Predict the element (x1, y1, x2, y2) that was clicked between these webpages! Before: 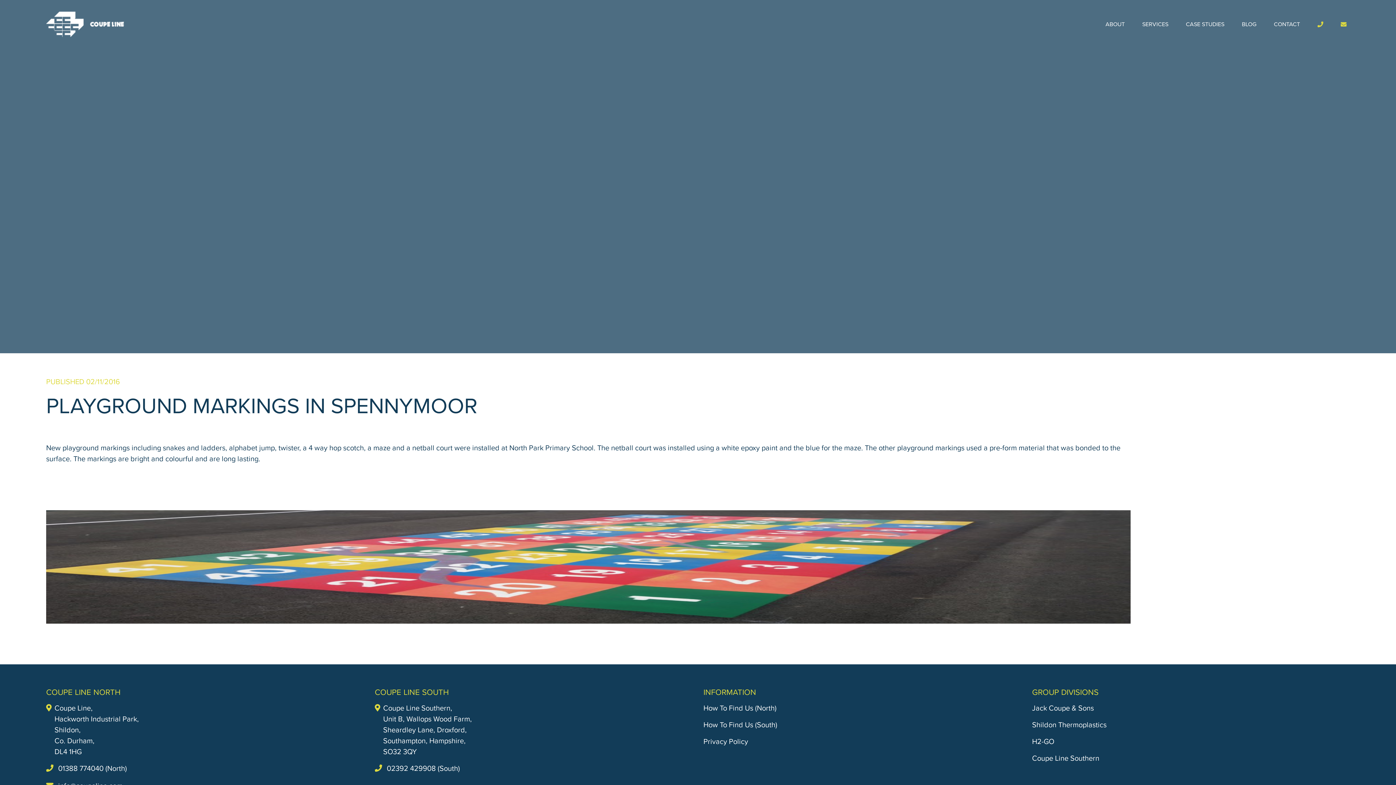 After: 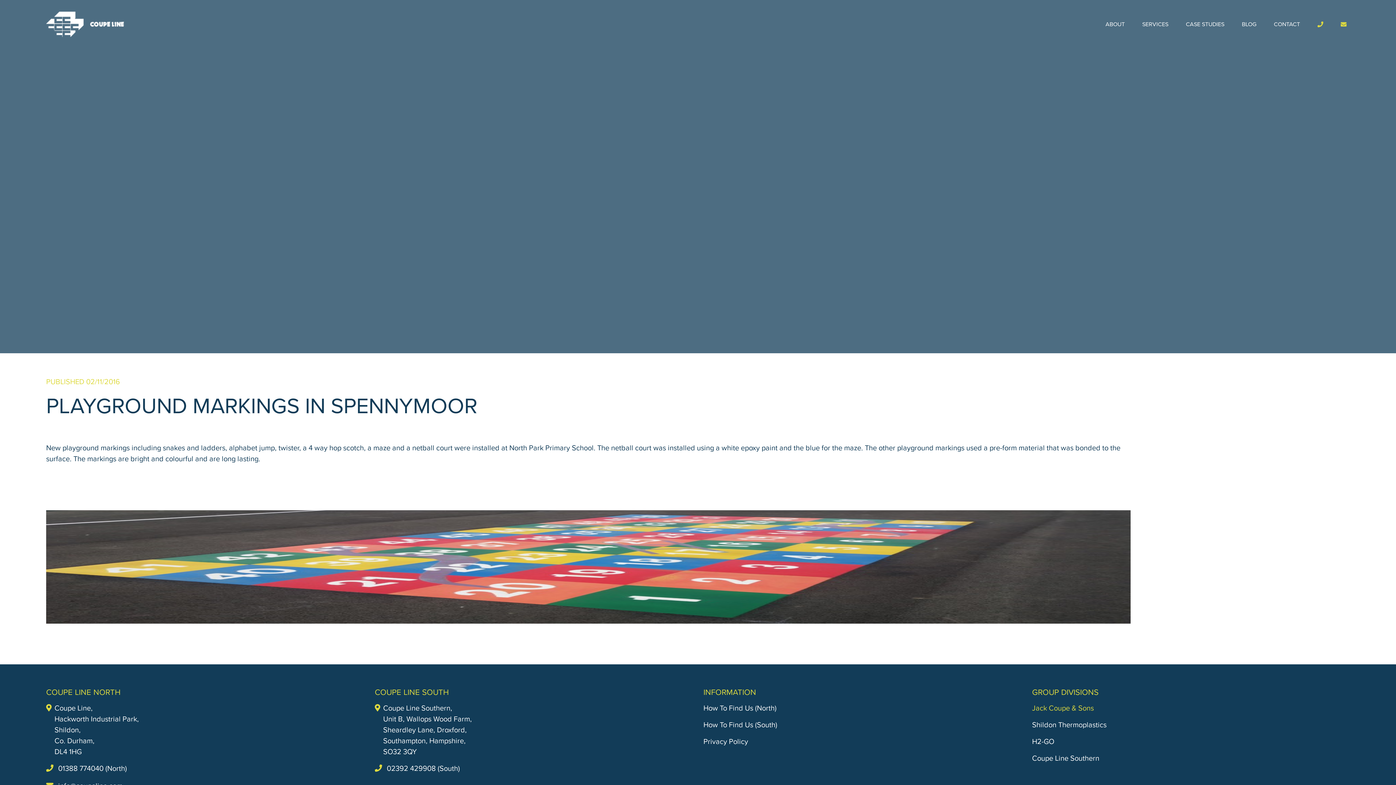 Action: label: Jack Coupe & Sons bbox: (1032, 704, 1094, 713)